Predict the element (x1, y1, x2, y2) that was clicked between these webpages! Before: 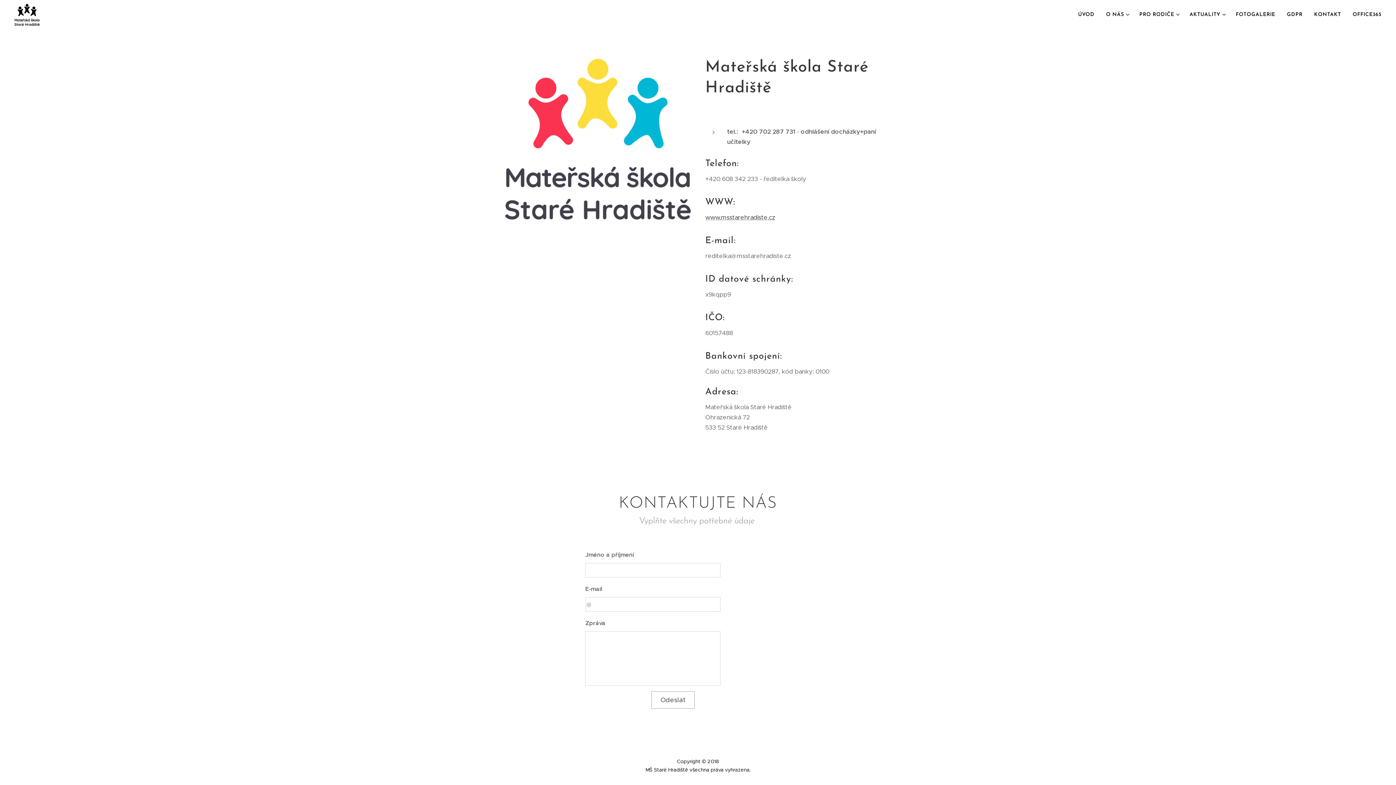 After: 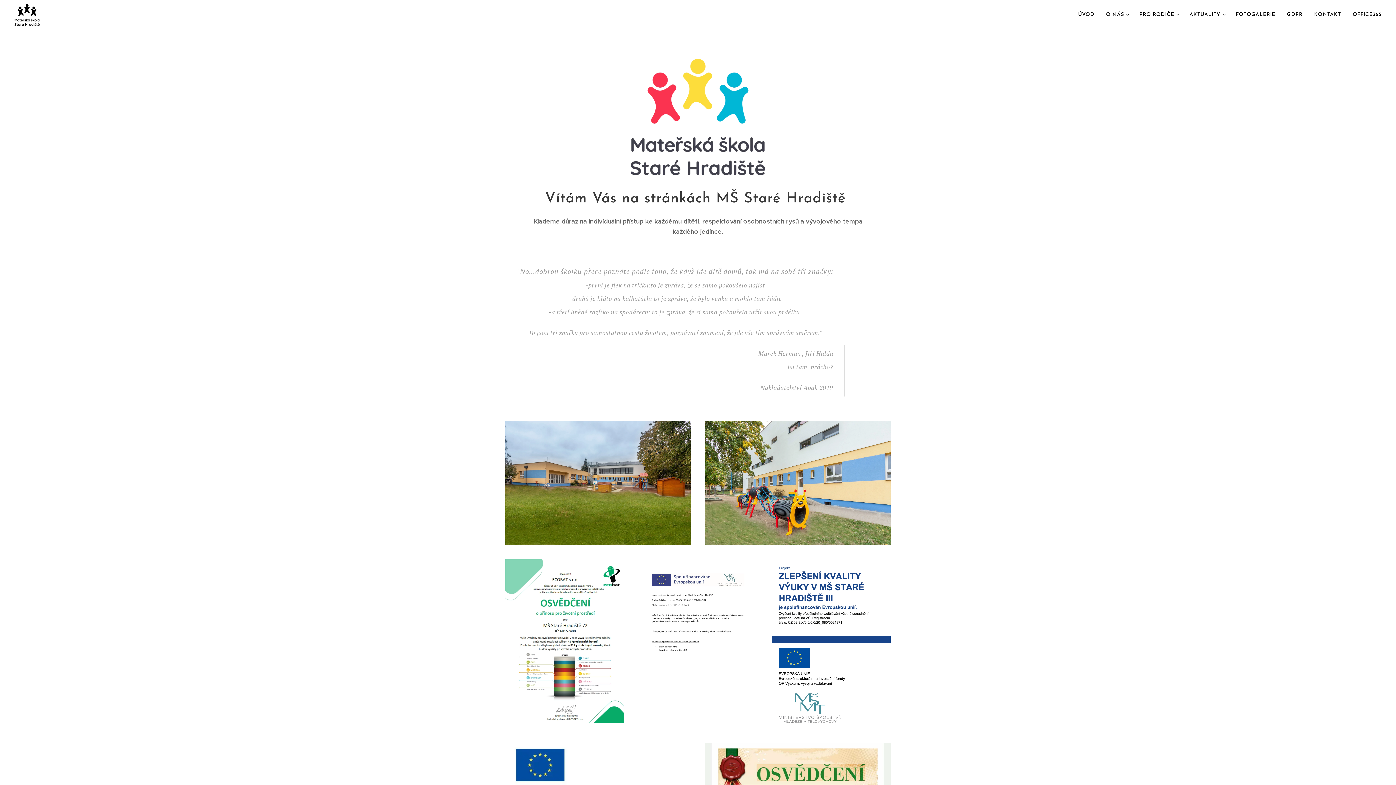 Action: bbox: (1076, 5, 1100, 24) label: ÚVOD